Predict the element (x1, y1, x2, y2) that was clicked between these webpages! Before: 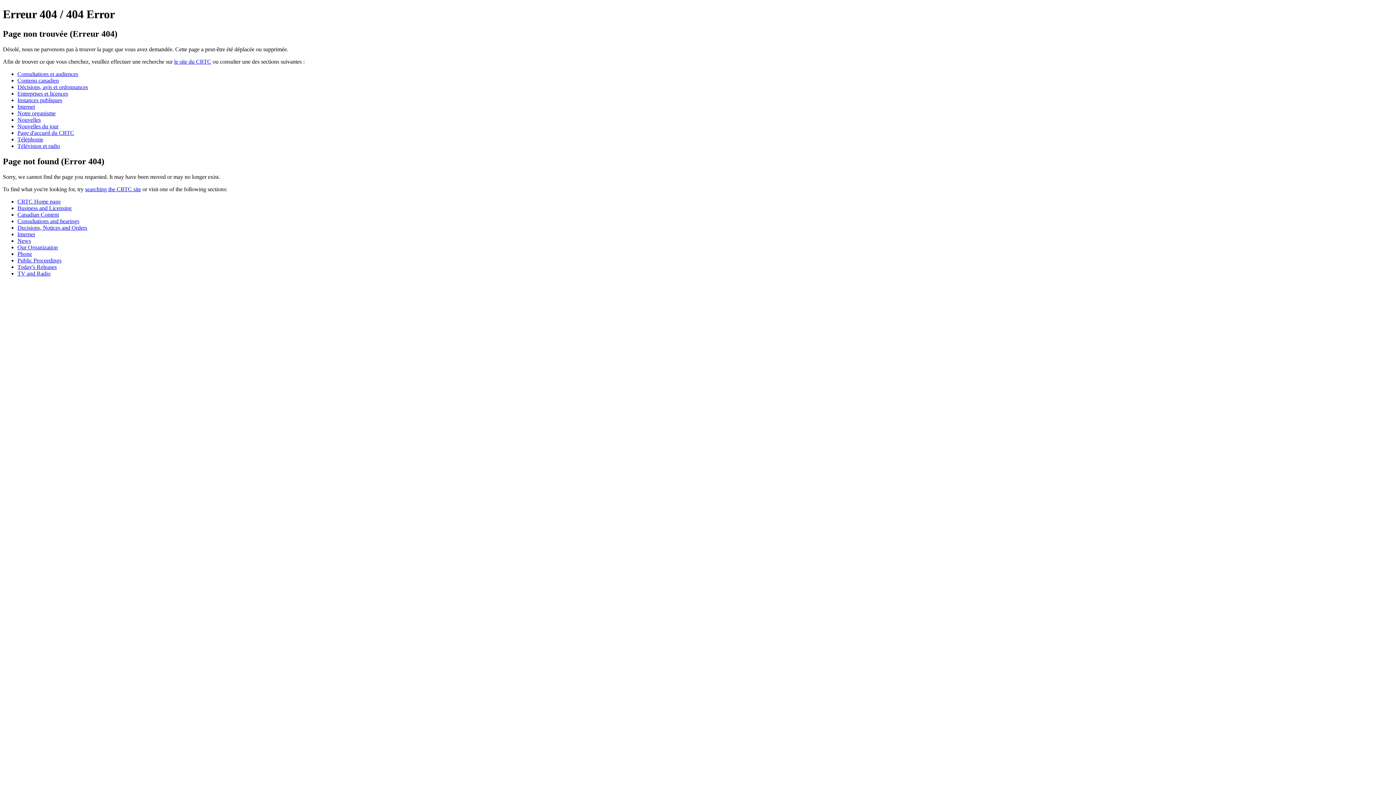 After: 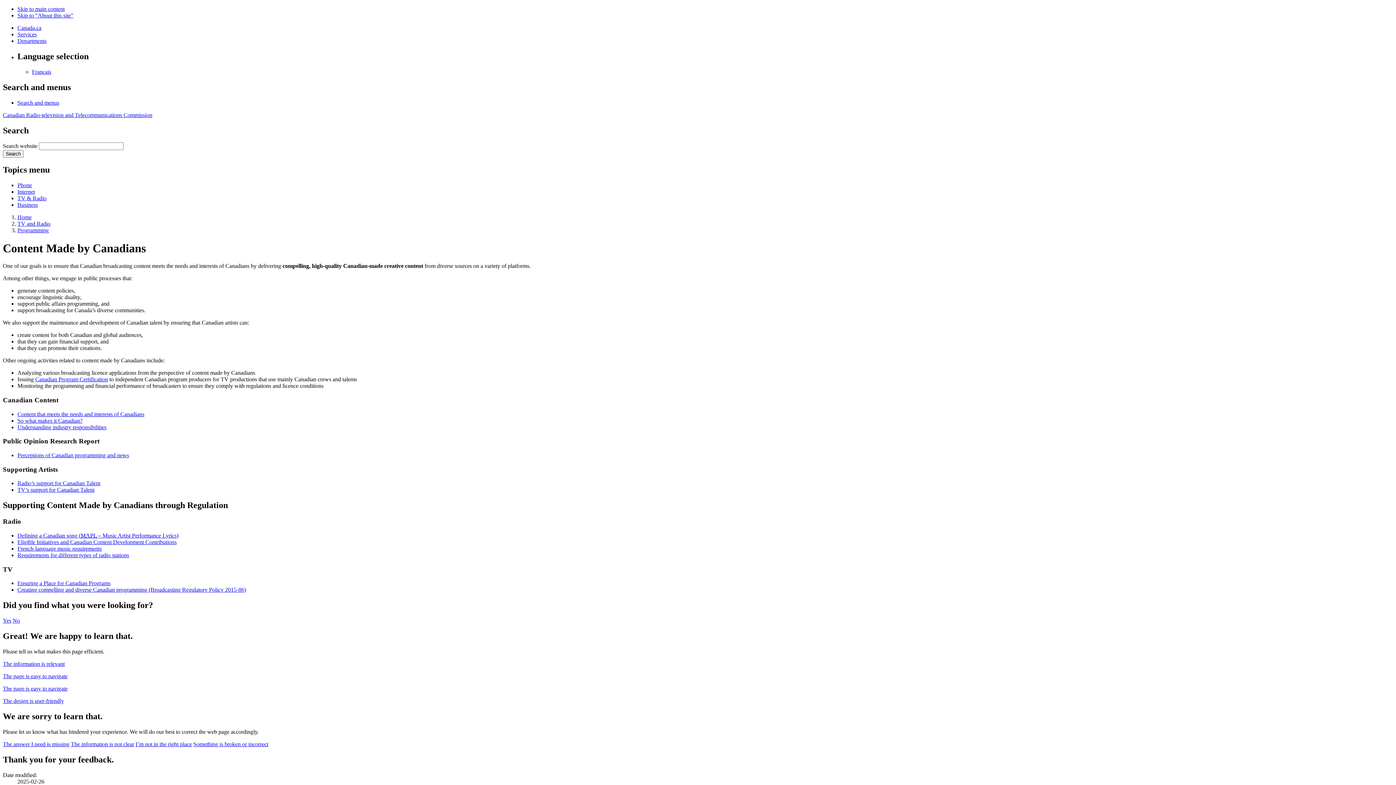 Action: bbox: (17, 211, 58, 217) label: Canadian Content